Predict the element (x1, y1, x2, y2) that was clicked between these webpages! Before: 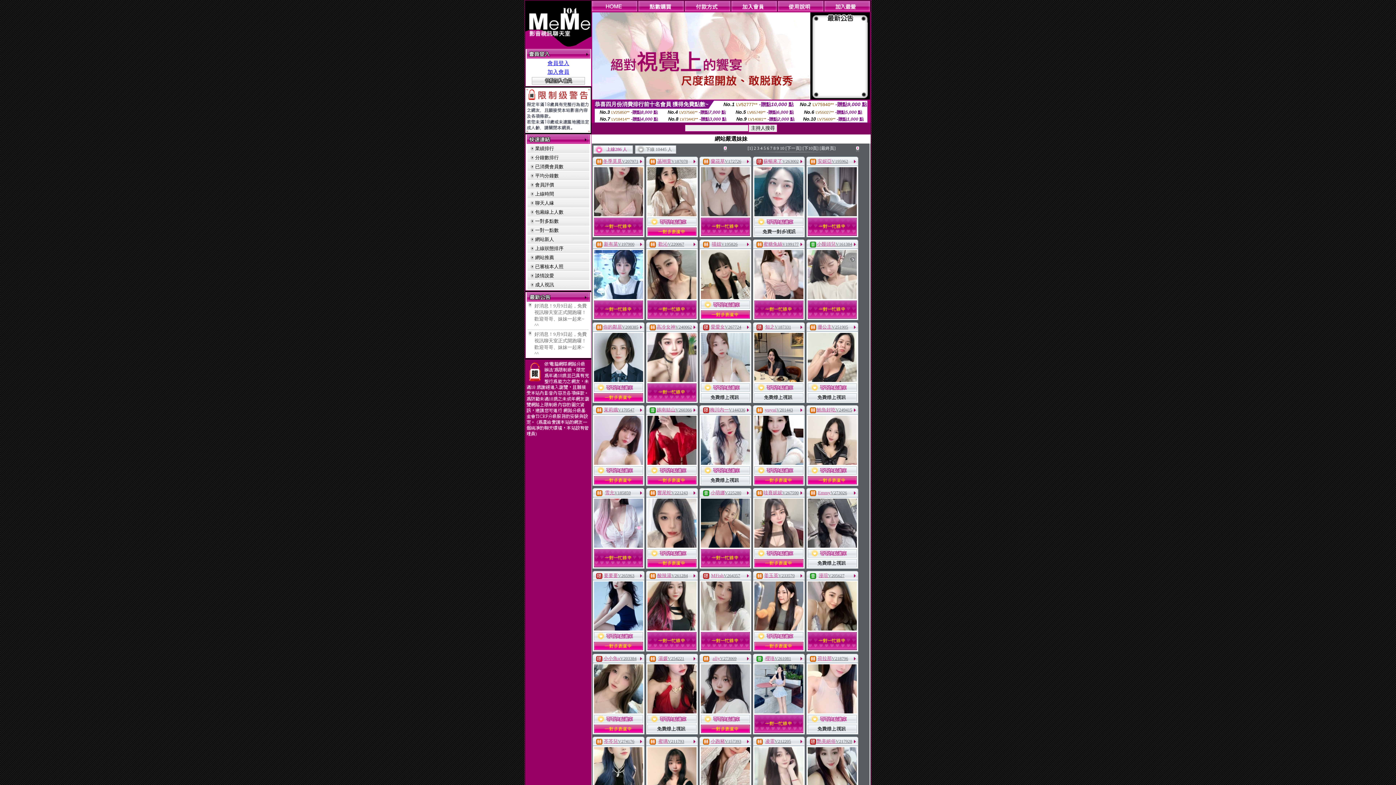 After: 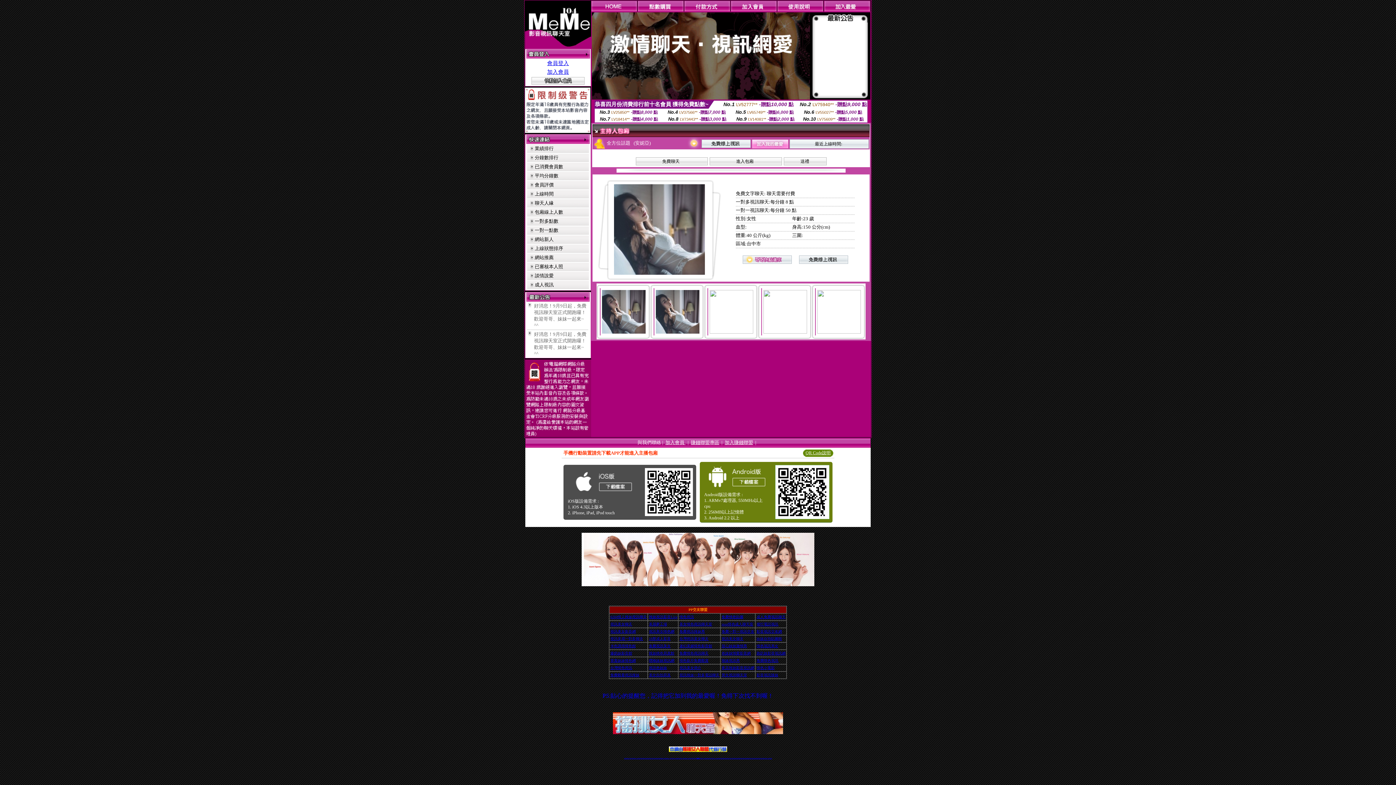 Action: bbox: (808, 211, 857, 217)